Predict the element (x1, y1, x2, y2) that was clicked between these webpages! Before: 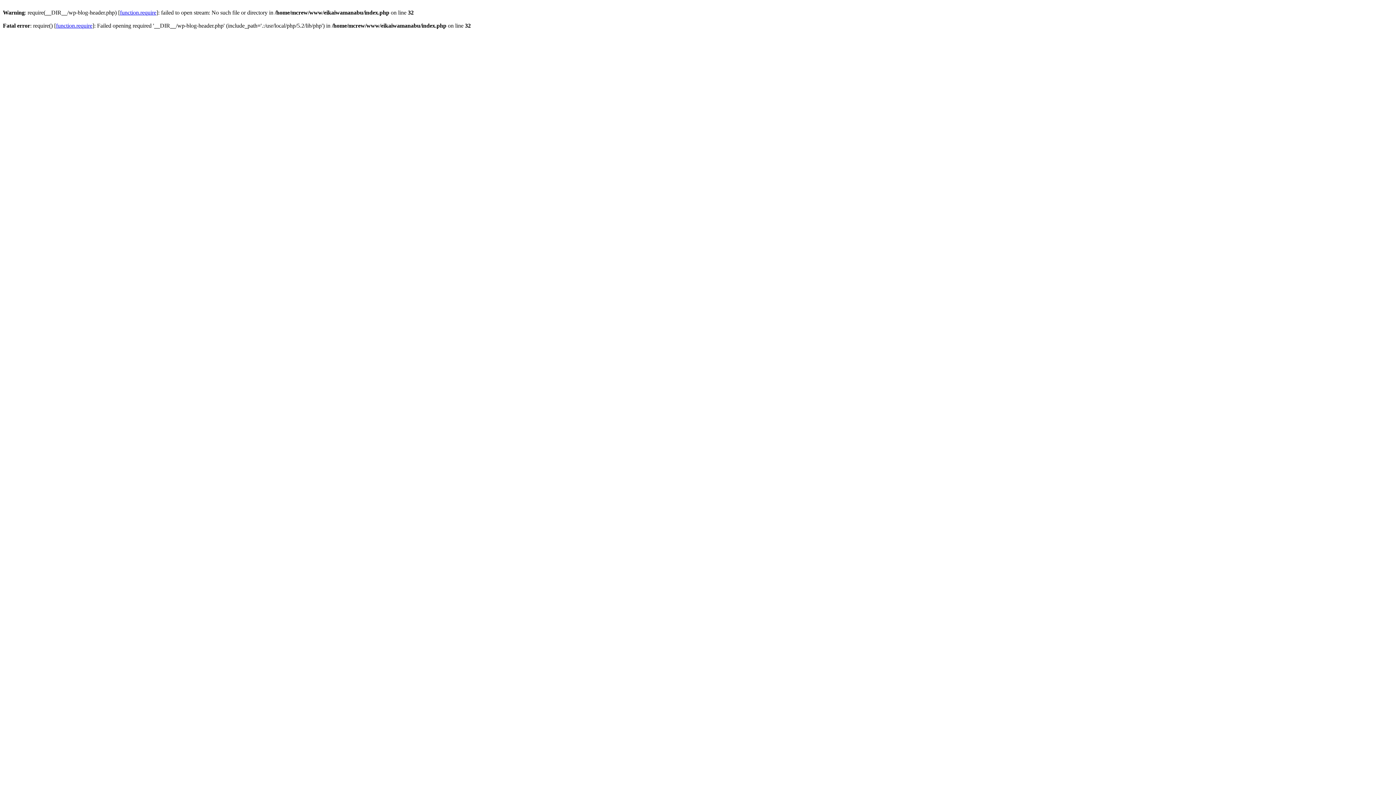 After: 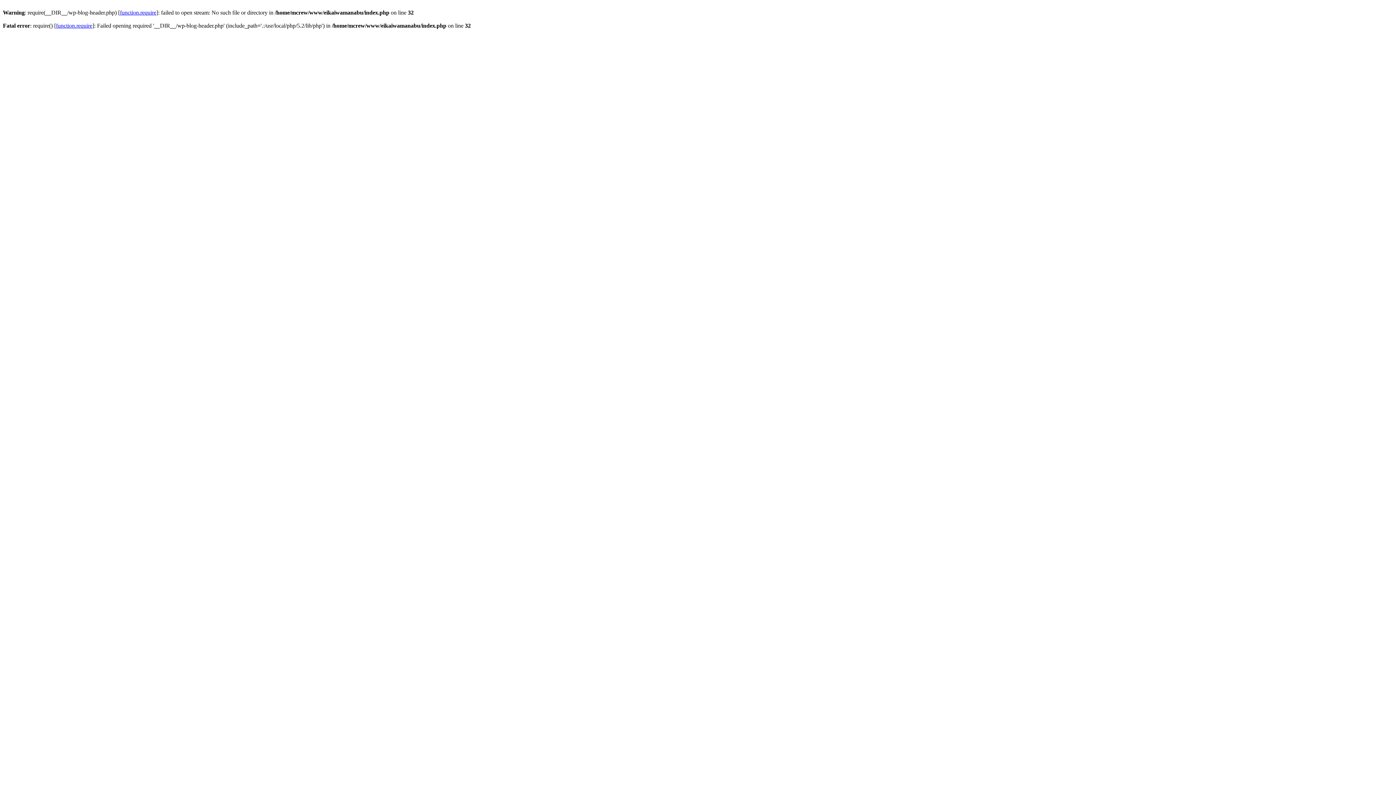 Action: bbox: (120, 9, 156, 15) label: function.require